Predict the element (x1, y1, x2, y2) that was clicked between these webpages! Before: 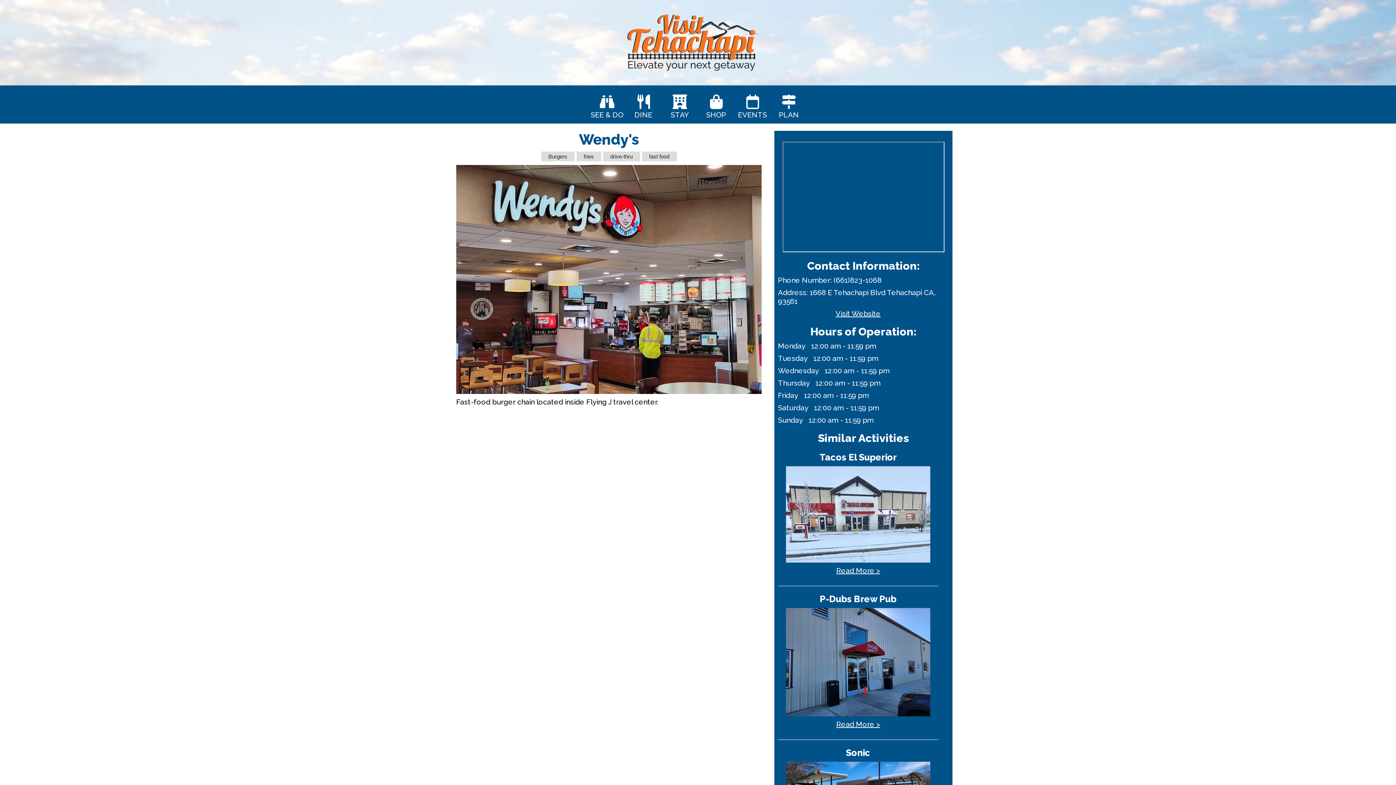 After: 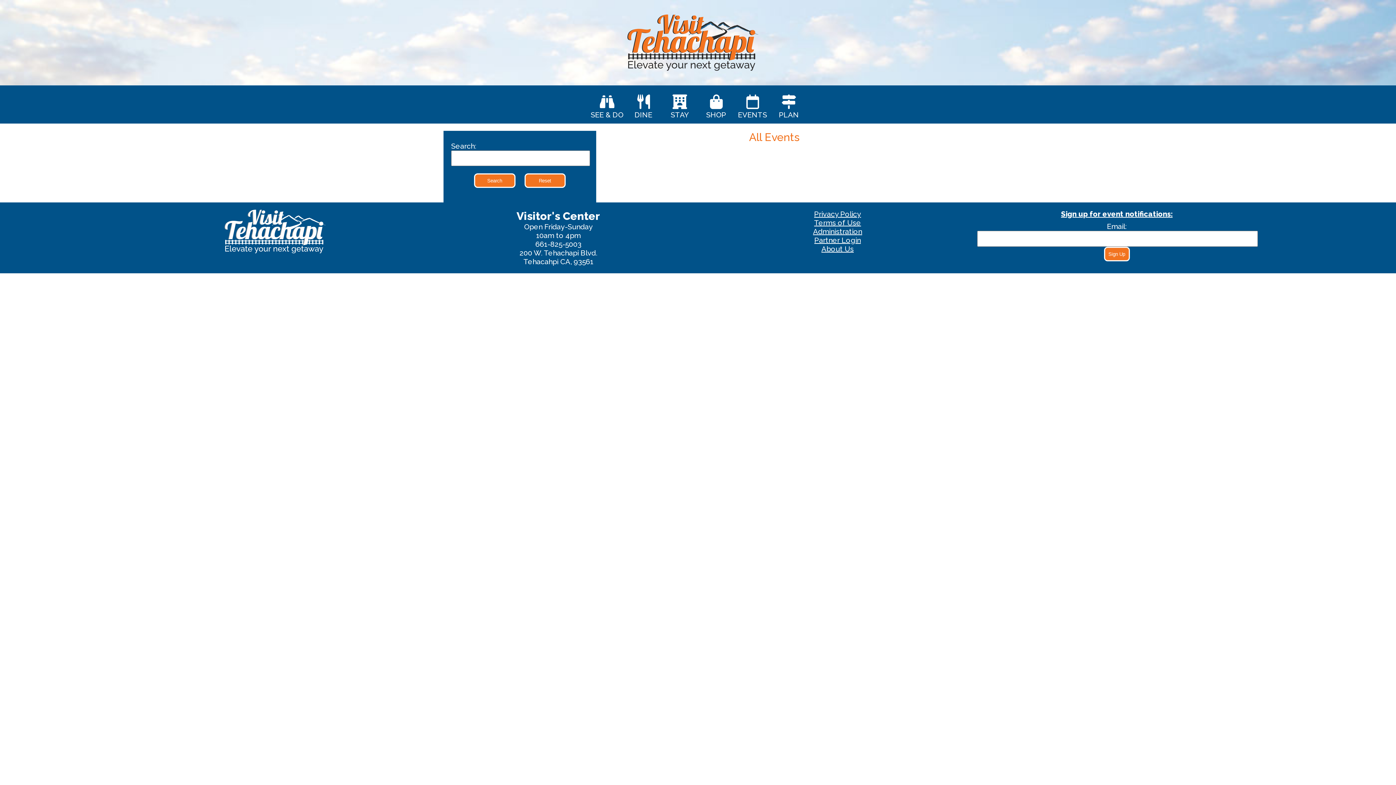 Action: bbox: (734, 85, 770, 123) label: EVENTS